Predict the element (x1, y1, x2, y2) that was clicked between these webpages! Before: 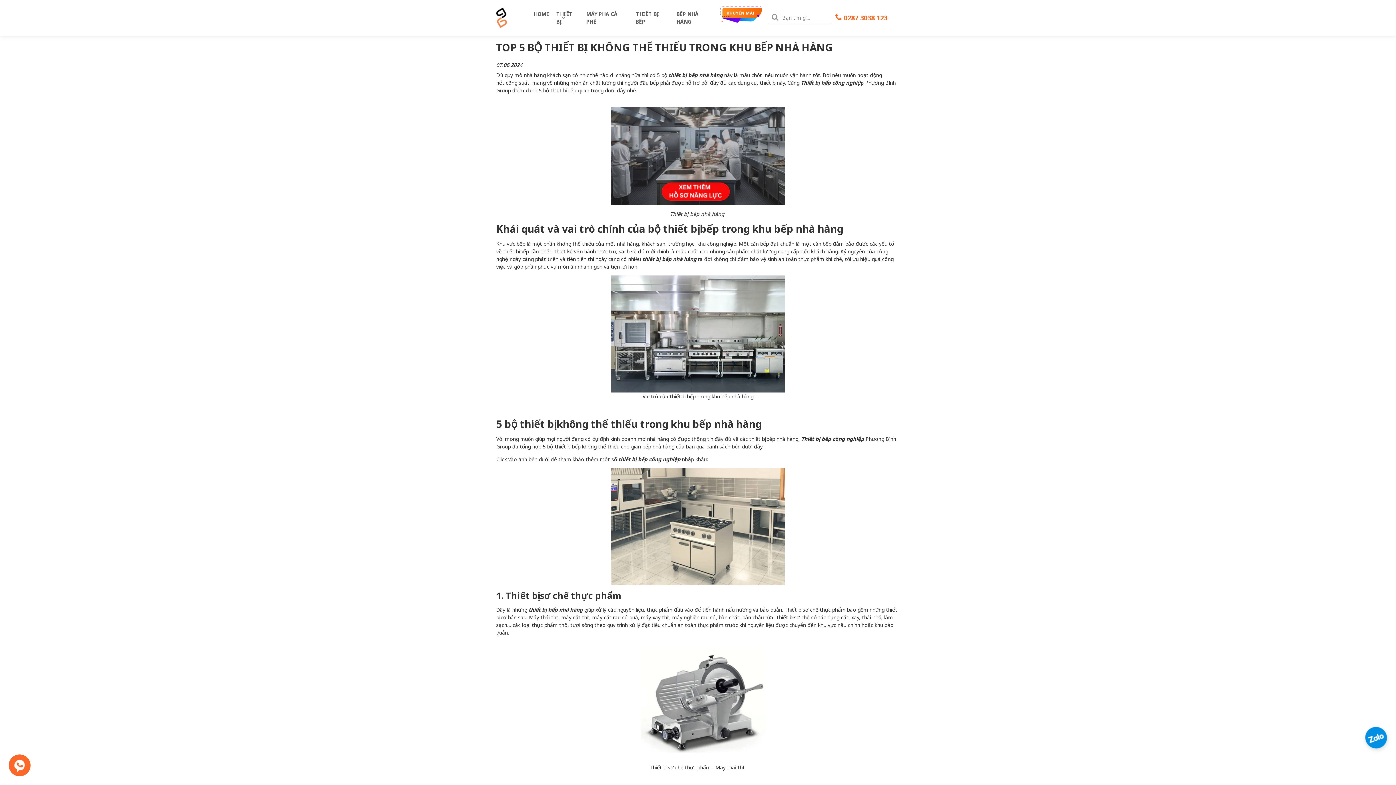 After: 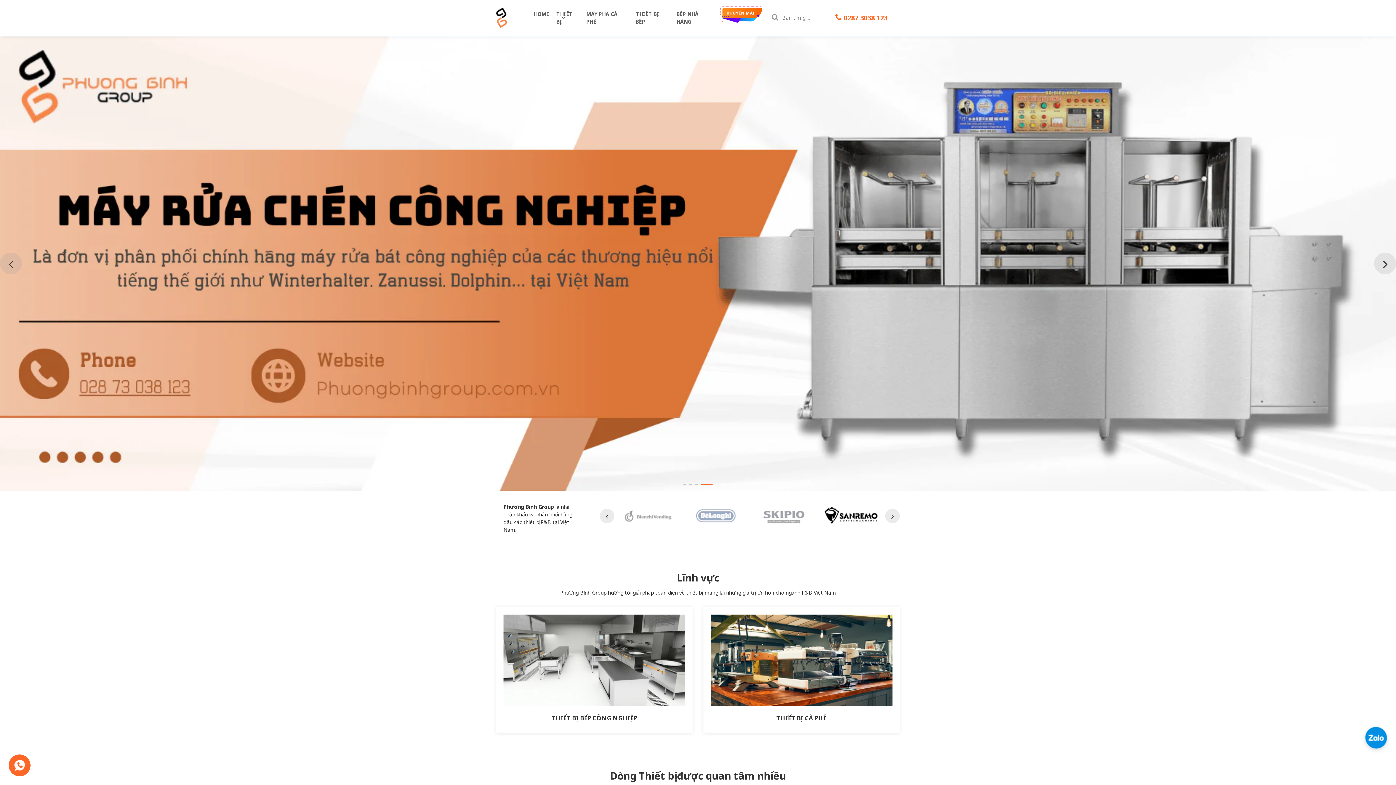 Action: bbox: (496, 13, 507, 20)